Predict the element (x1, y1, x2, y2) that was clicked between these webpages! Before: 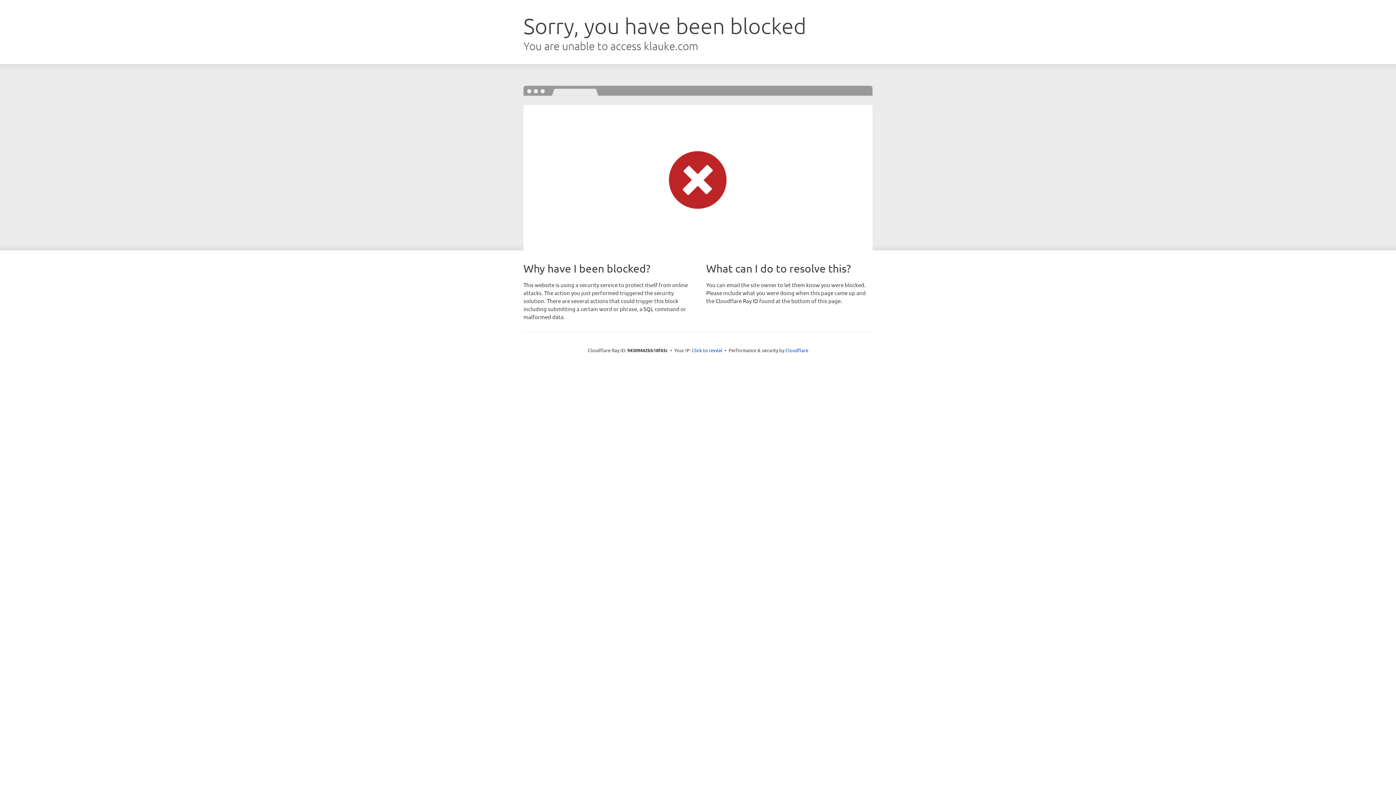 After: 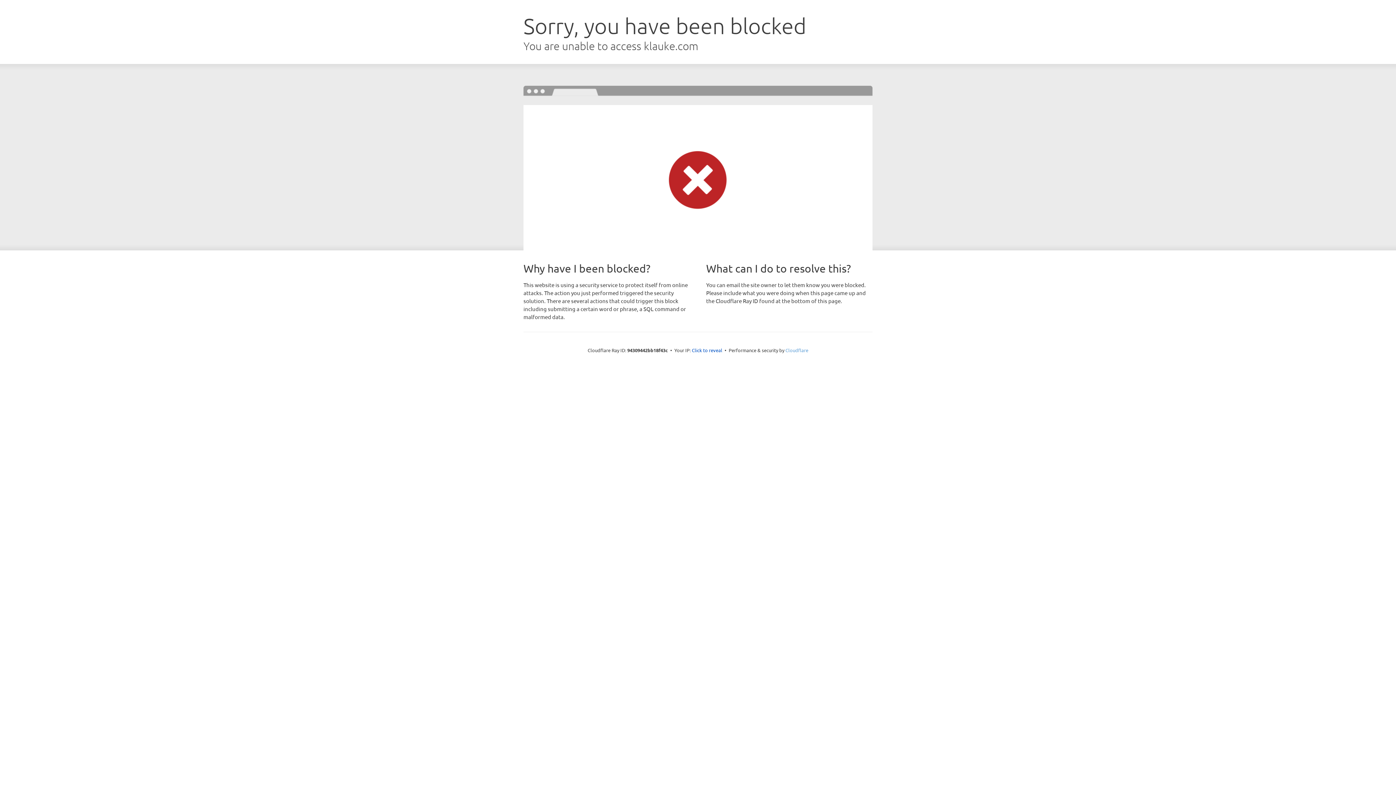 Action: bbox: (785, 347, 808, 353) label: Cloudflare